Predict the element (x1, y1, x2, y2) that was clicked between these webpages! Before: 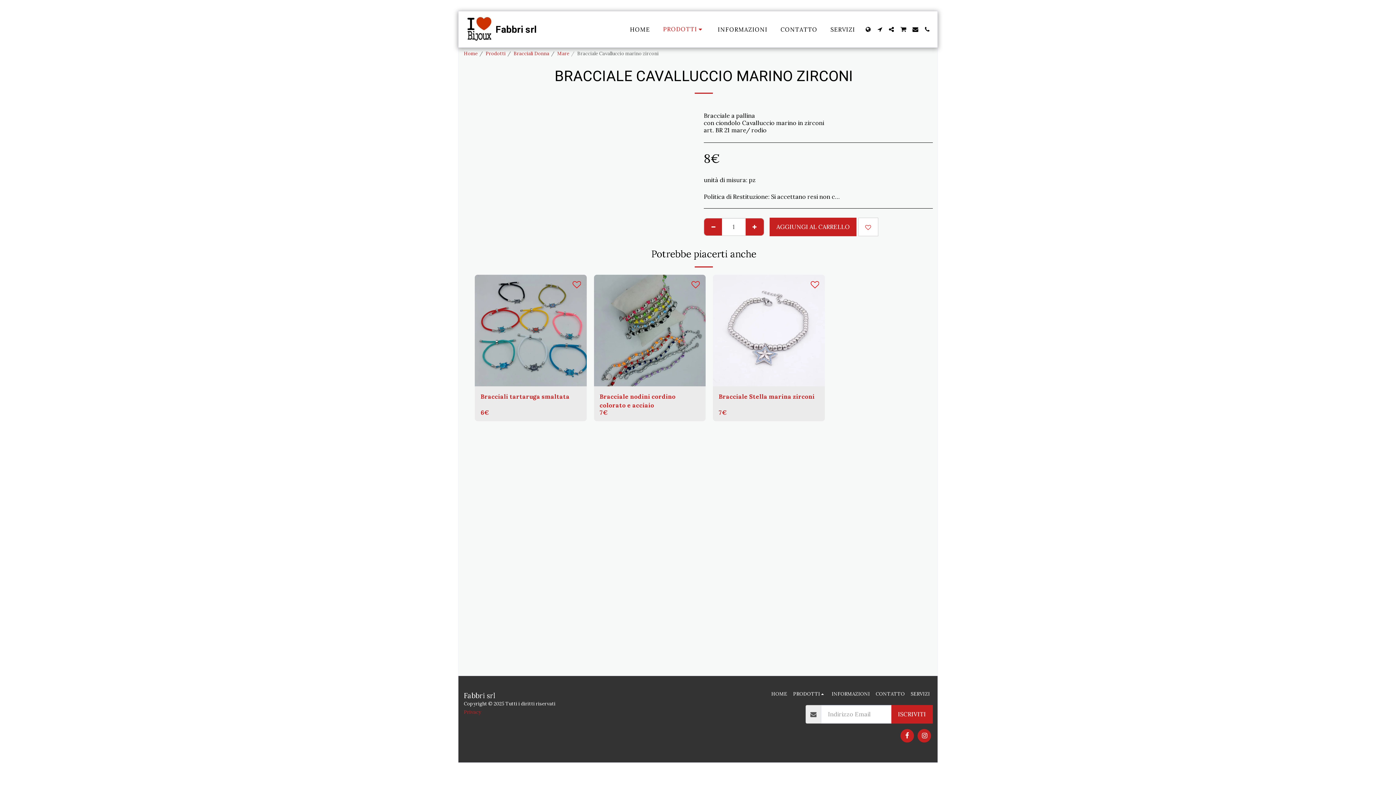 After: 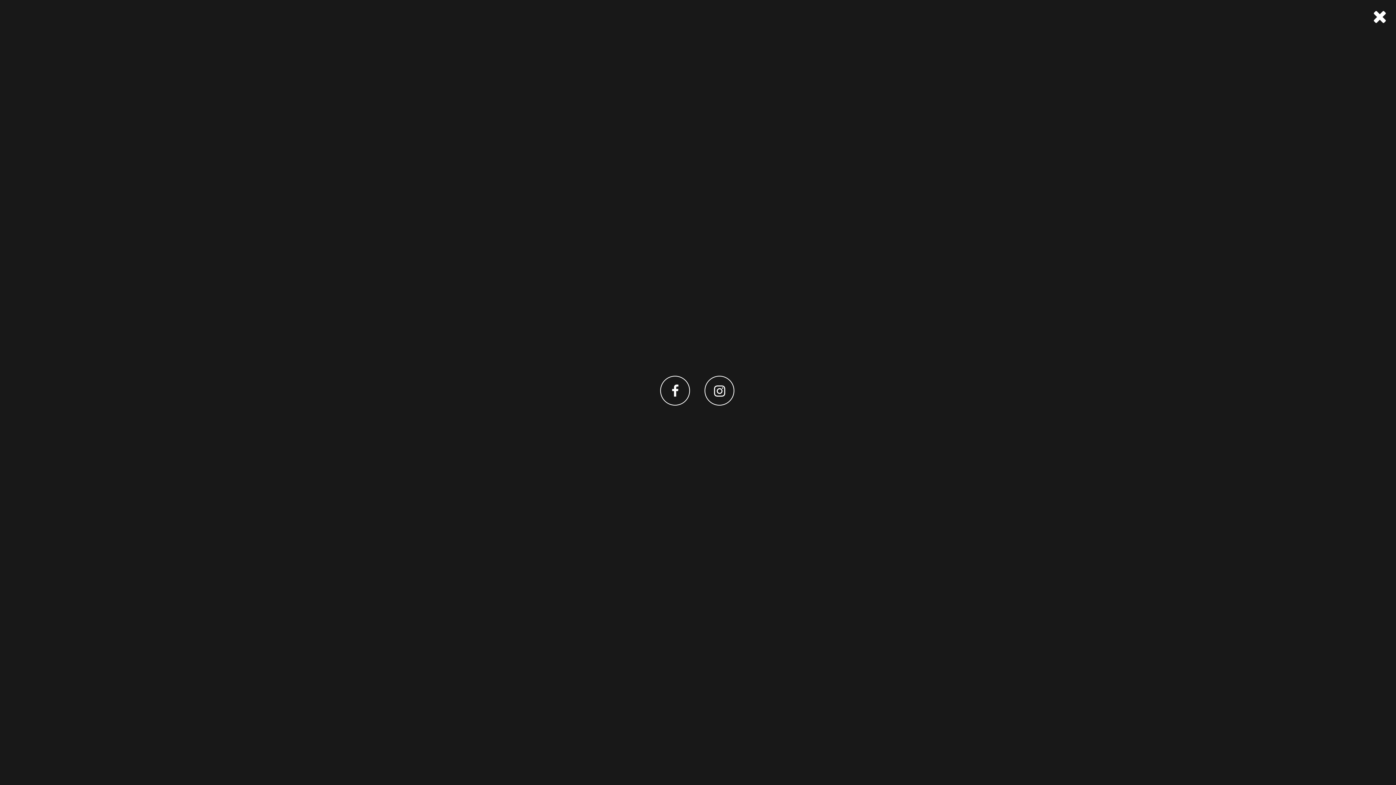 Action: bbox: (886, 26, 897, 32) label:  